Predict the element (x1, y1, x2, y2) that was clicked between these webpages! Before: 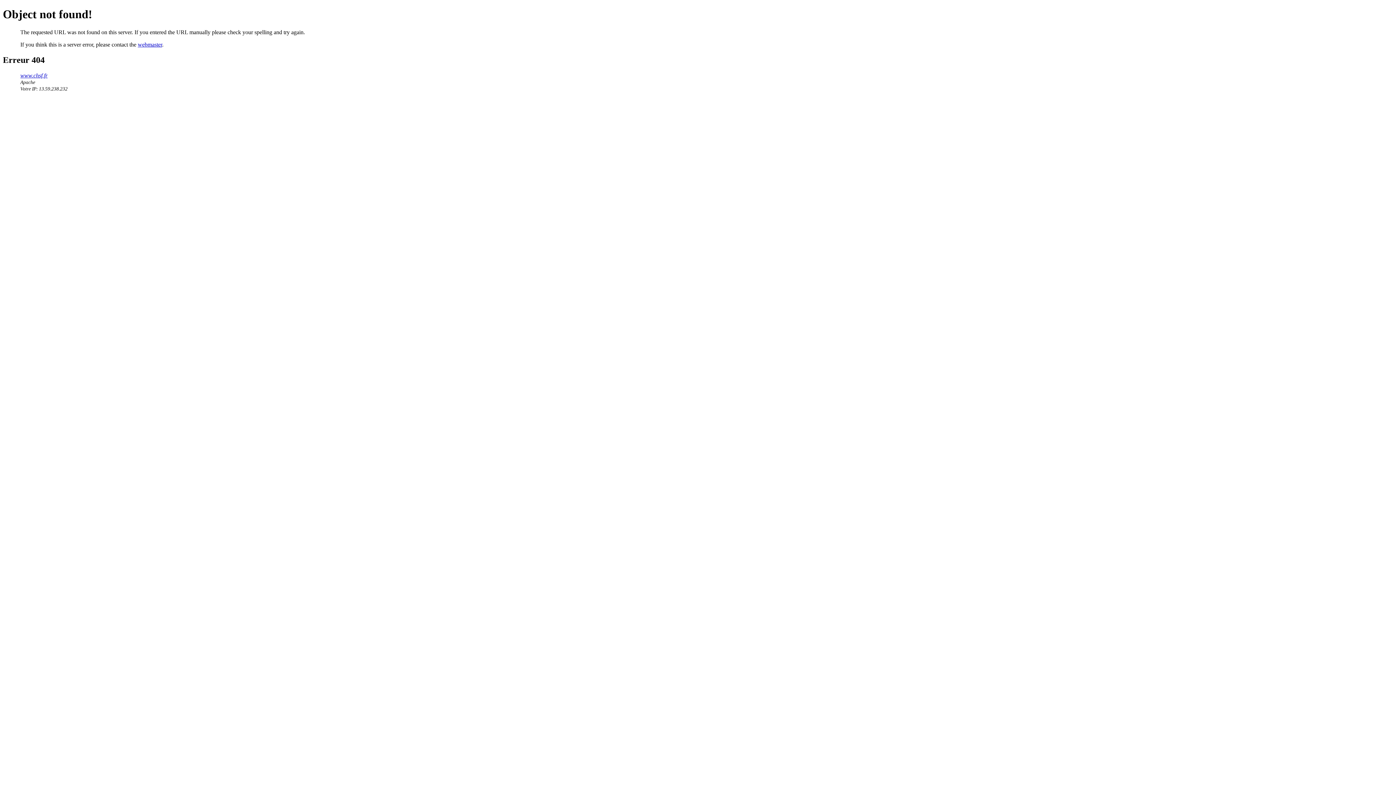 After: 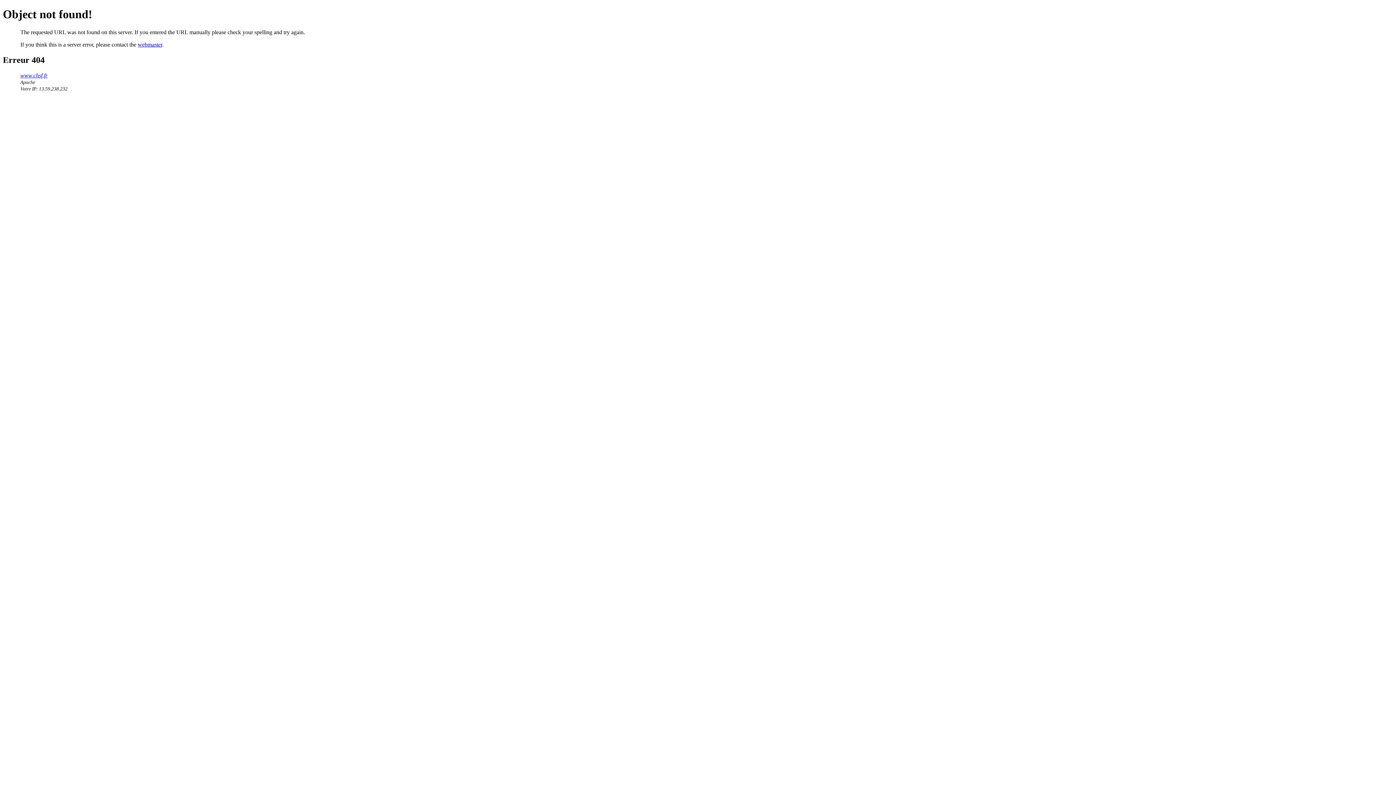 Action: label: webmaster bbox: (137, 41, 162, 47)